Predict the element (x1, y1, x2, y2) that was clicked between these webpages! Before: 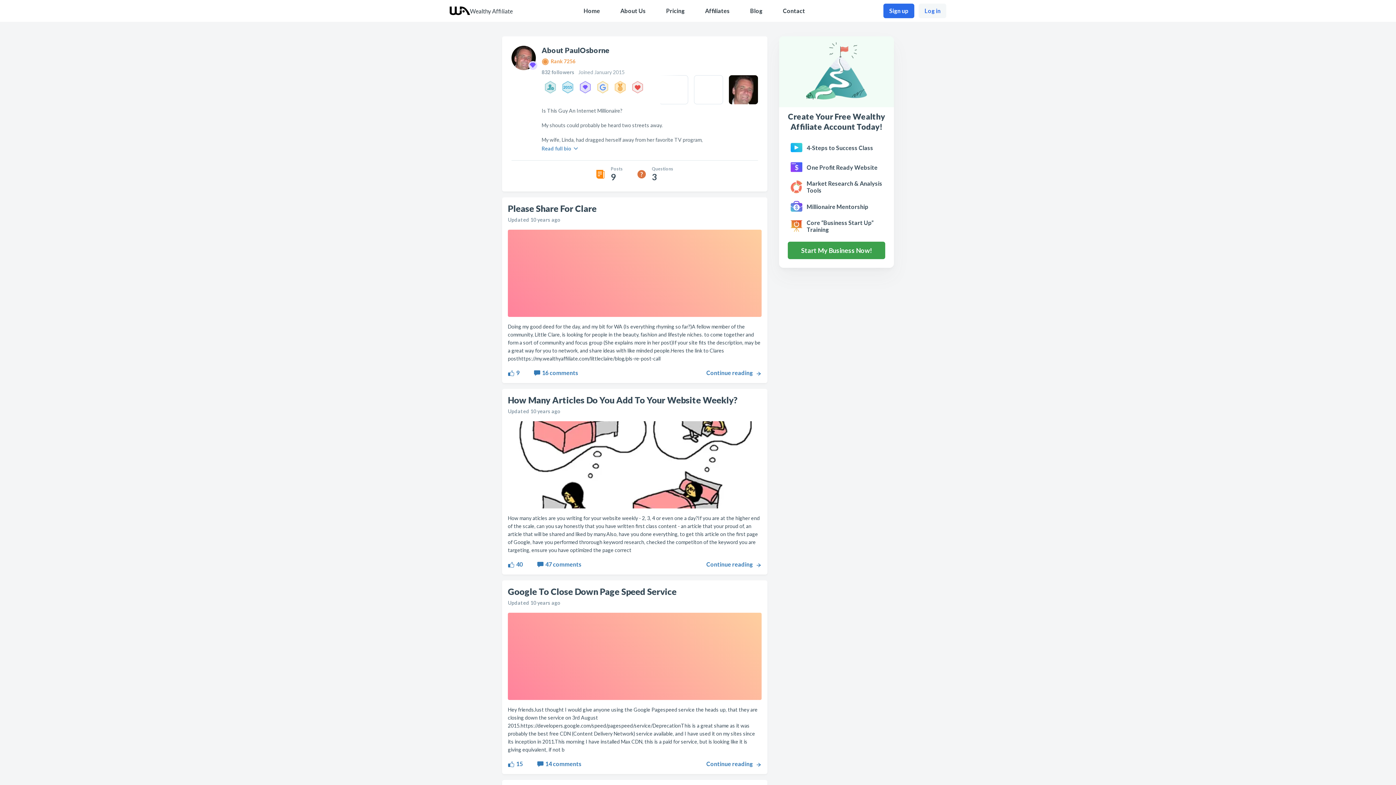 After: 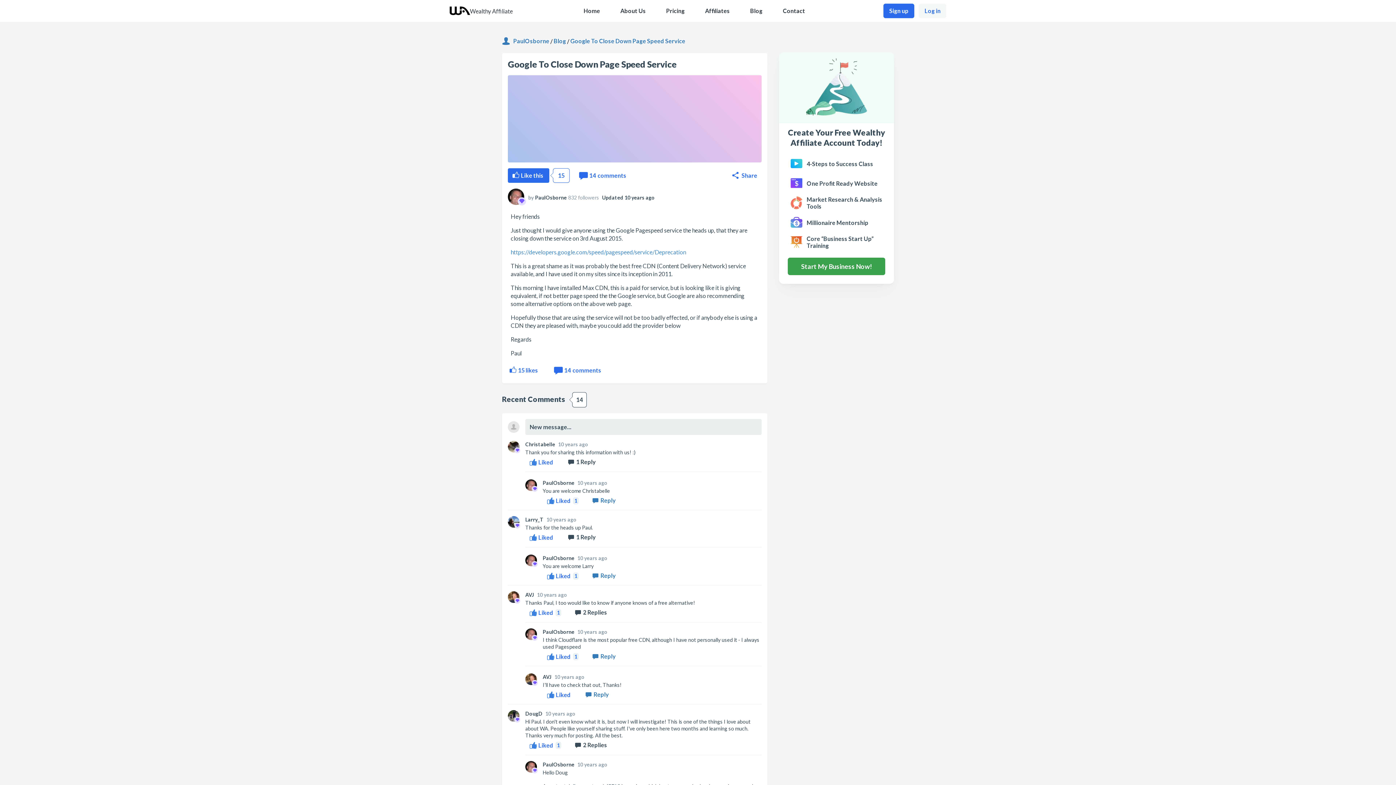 Action: label: Google To Close Down Page Speed Service bbox: (508, 586, 761, 597)